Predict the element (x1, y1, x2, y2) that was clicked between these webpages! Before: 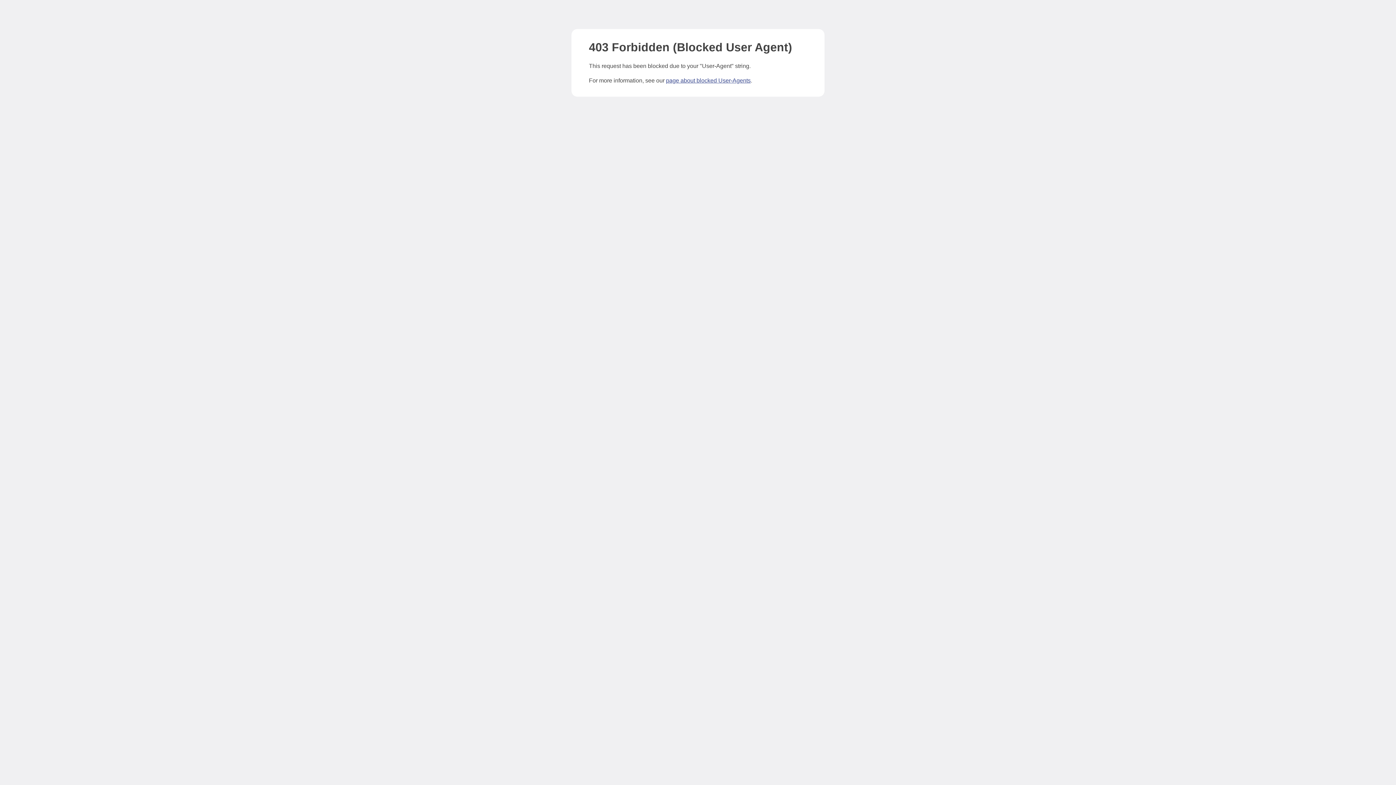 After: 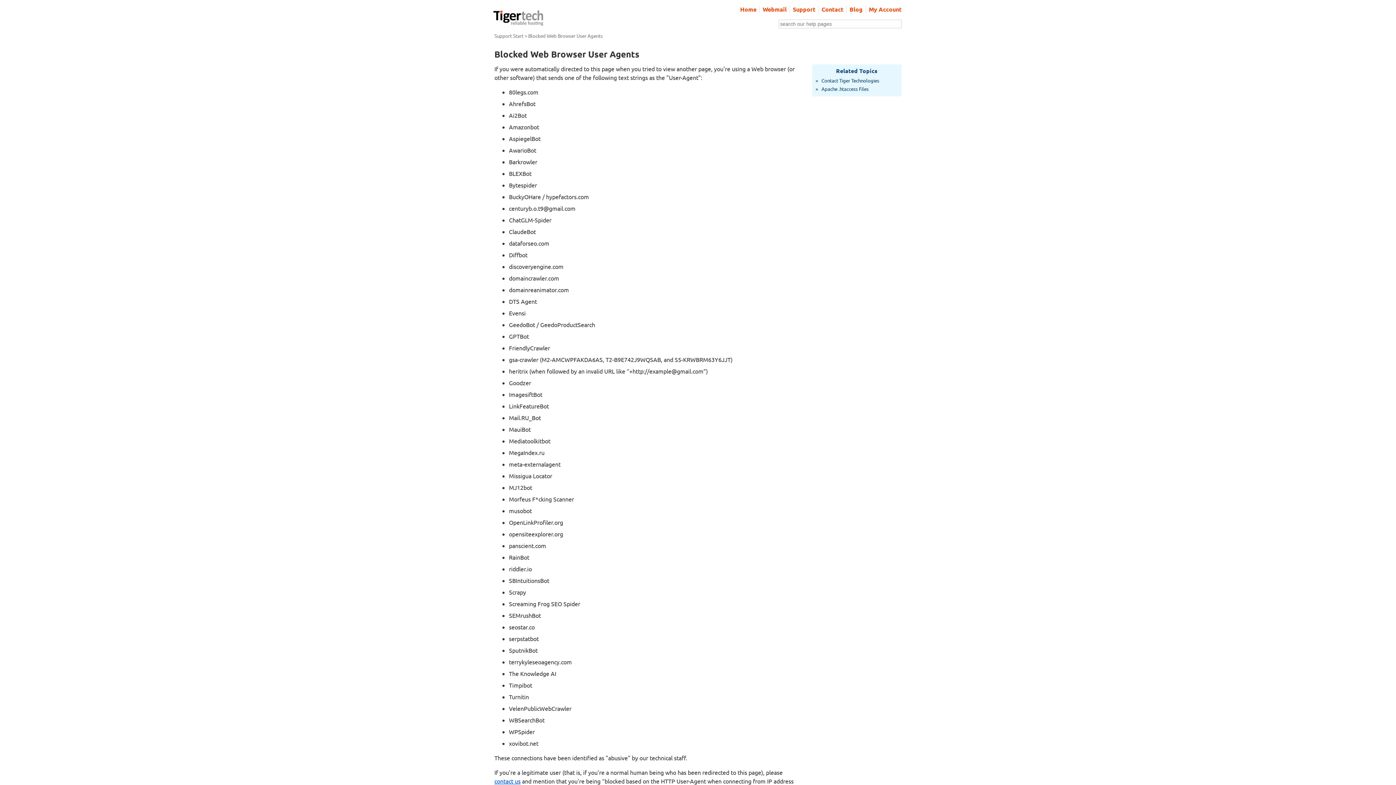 Action: bbox: (666, 77, 750, 83) label: page about blocked User-Agents